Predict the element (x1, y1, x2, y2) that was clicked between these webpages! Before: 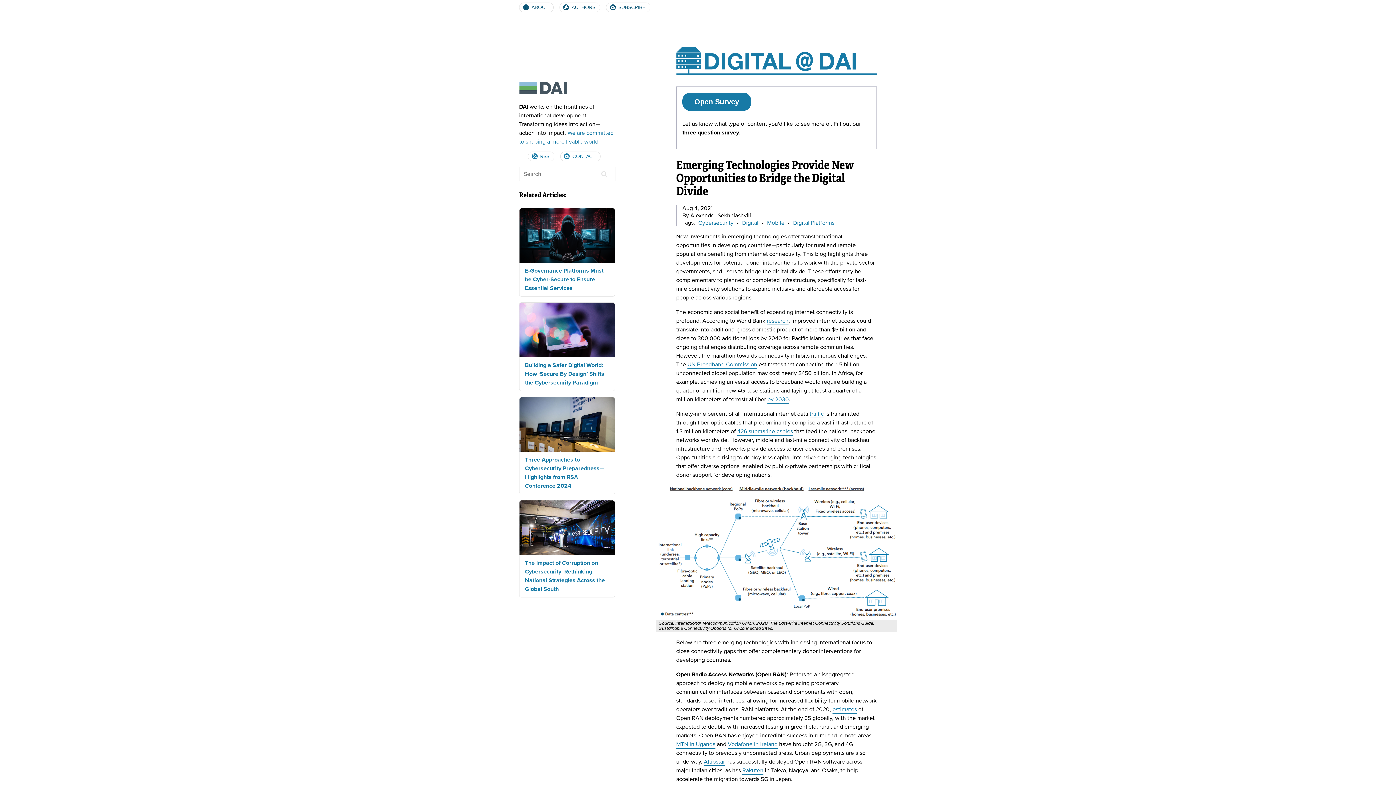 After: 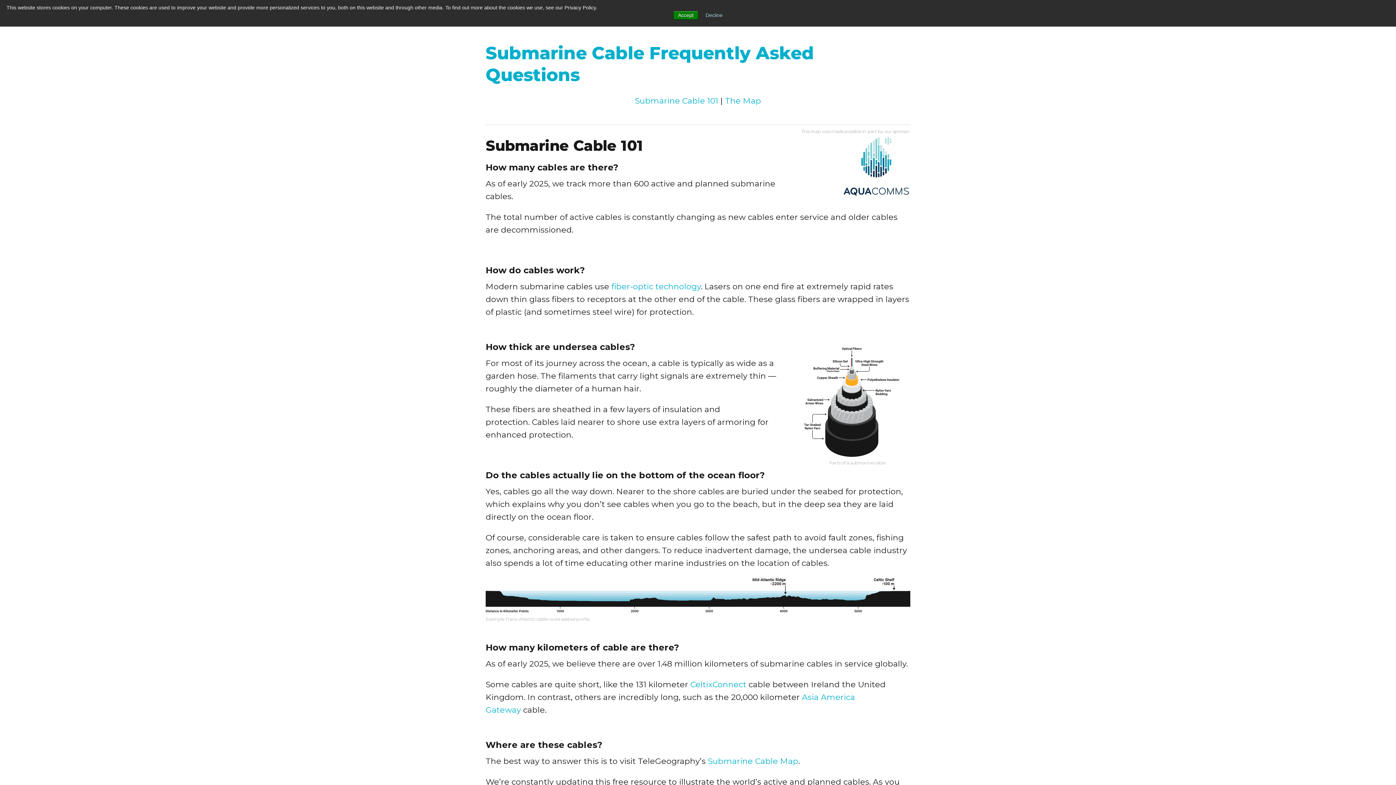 Action: bbox: (737, 428, 793, 436) label: 426 submarine cables